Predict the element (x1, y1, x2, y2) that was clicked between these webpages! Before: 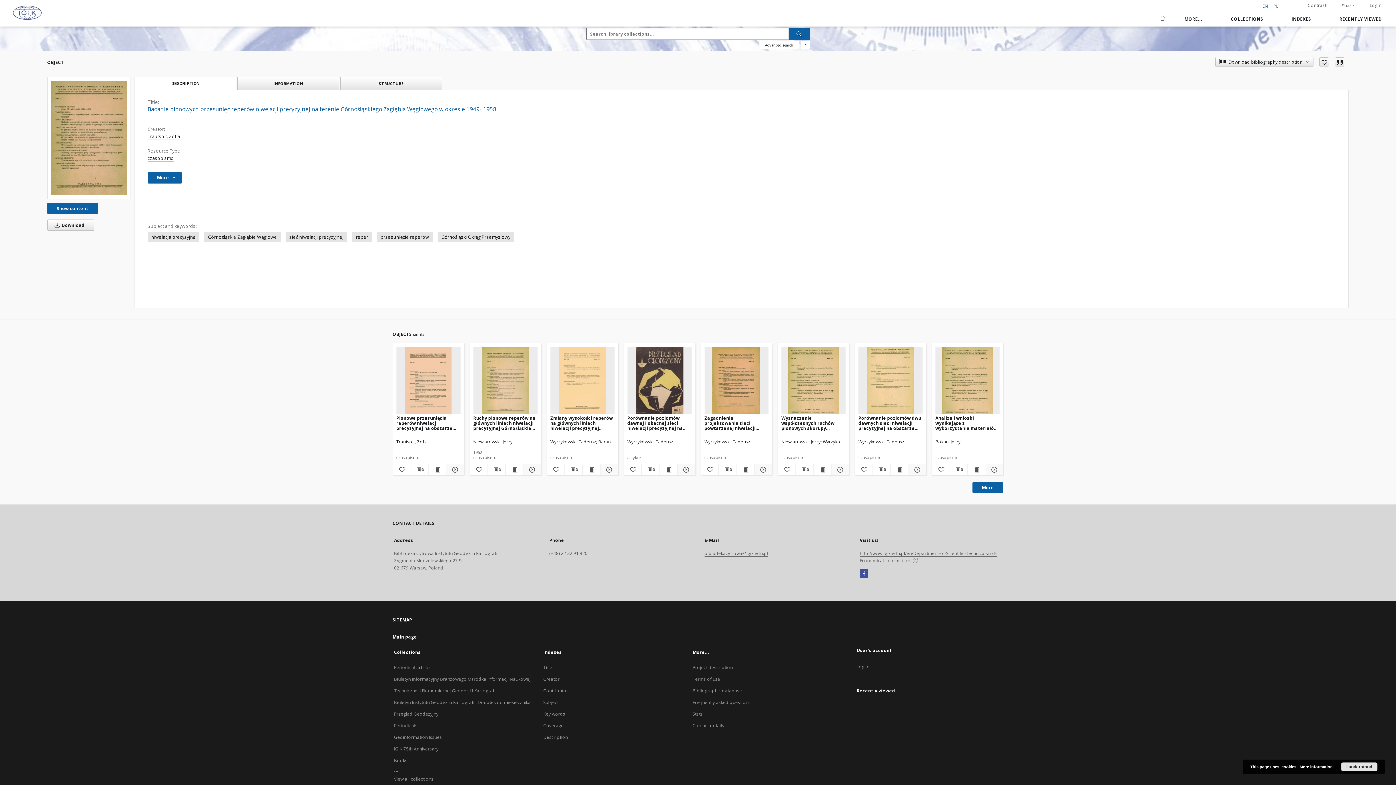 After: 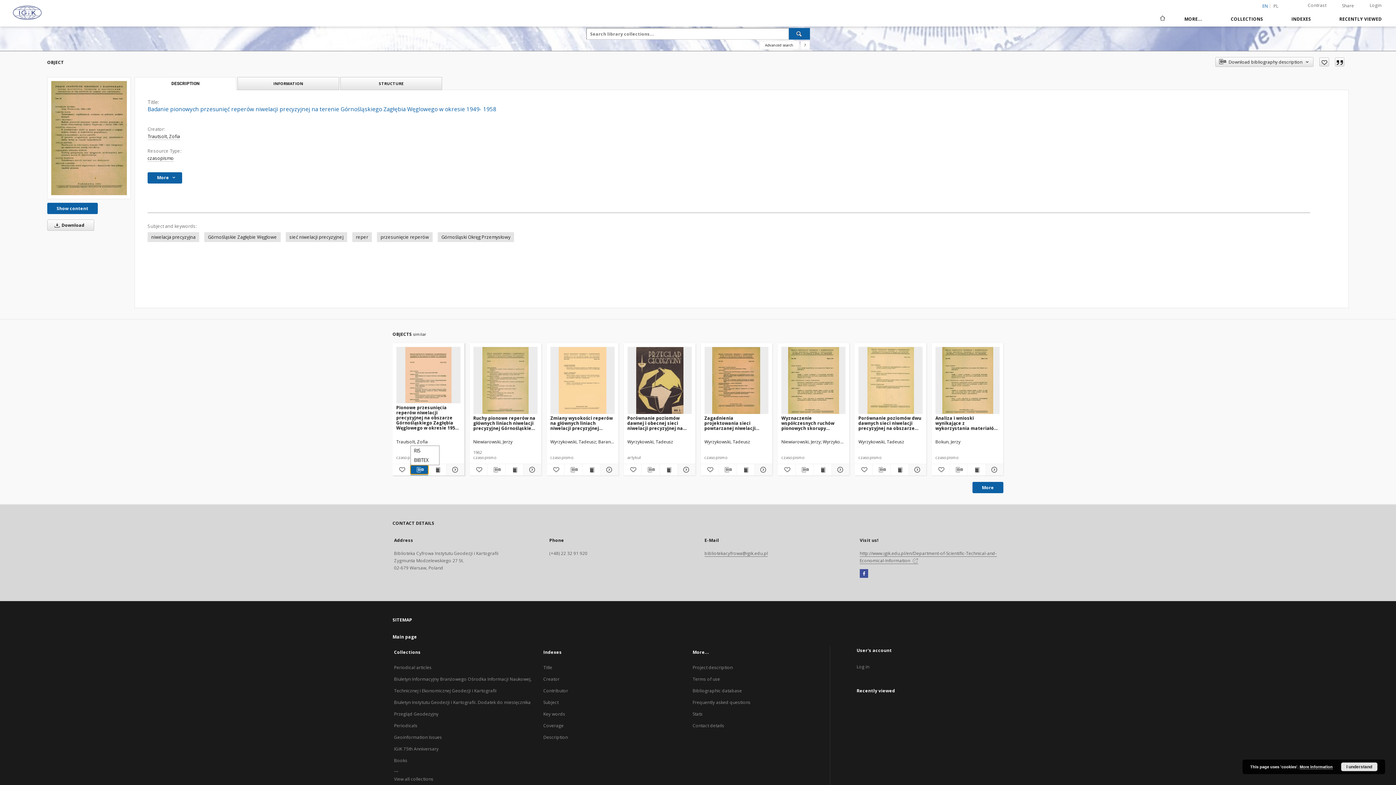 Action: bbox: (410, 465, 428, 474) label: Download bibliography description